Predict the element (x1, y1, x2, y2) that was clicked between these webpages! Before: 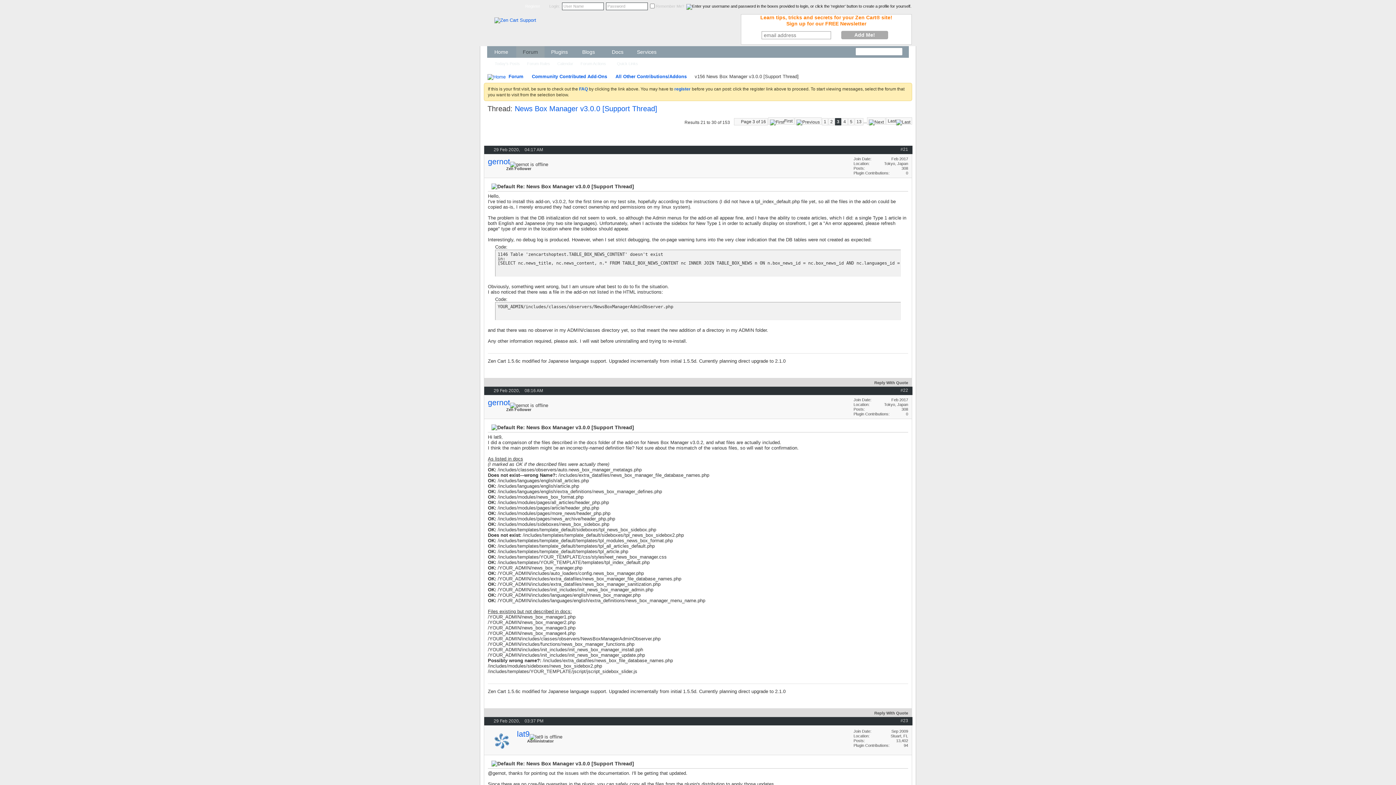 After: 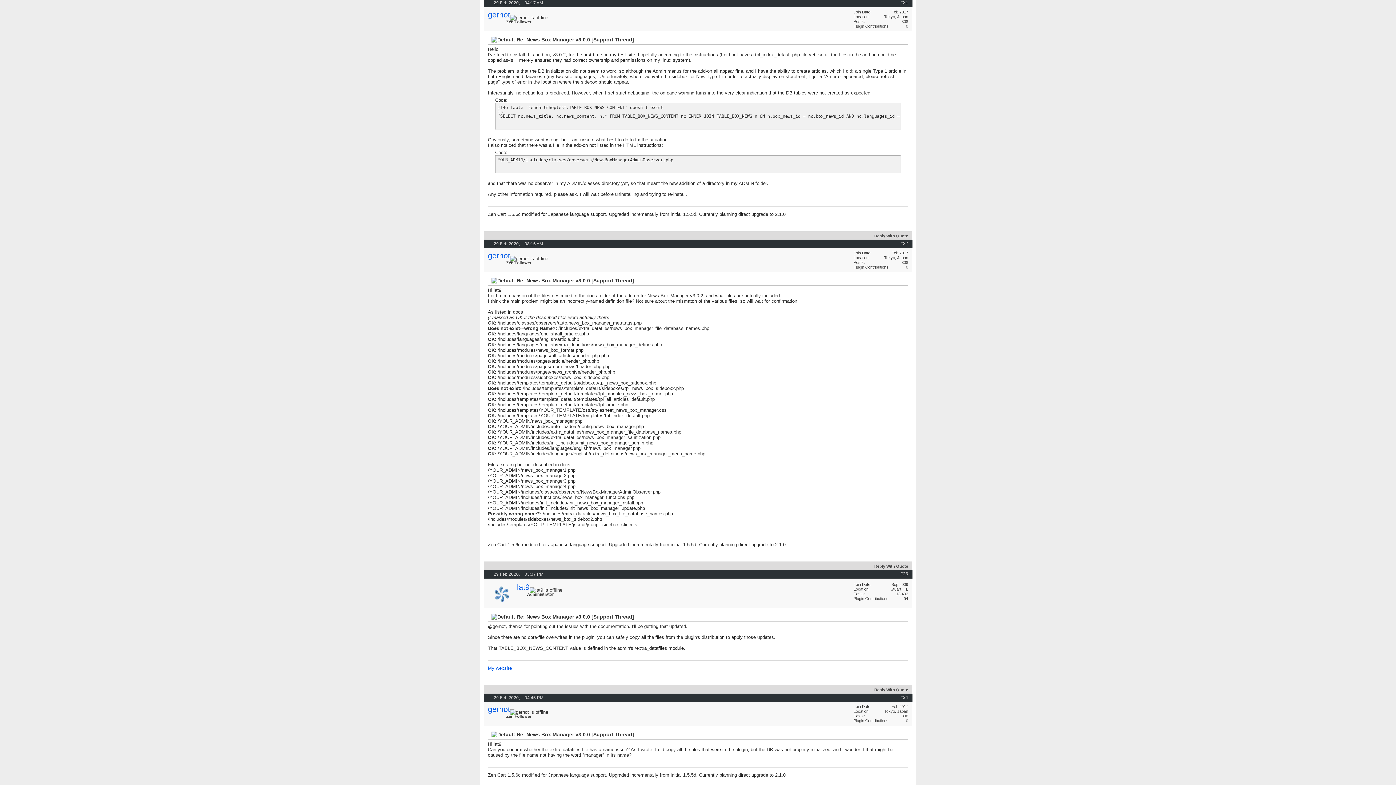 Action: label: #21 bbox: (900, 146, 908, 152)